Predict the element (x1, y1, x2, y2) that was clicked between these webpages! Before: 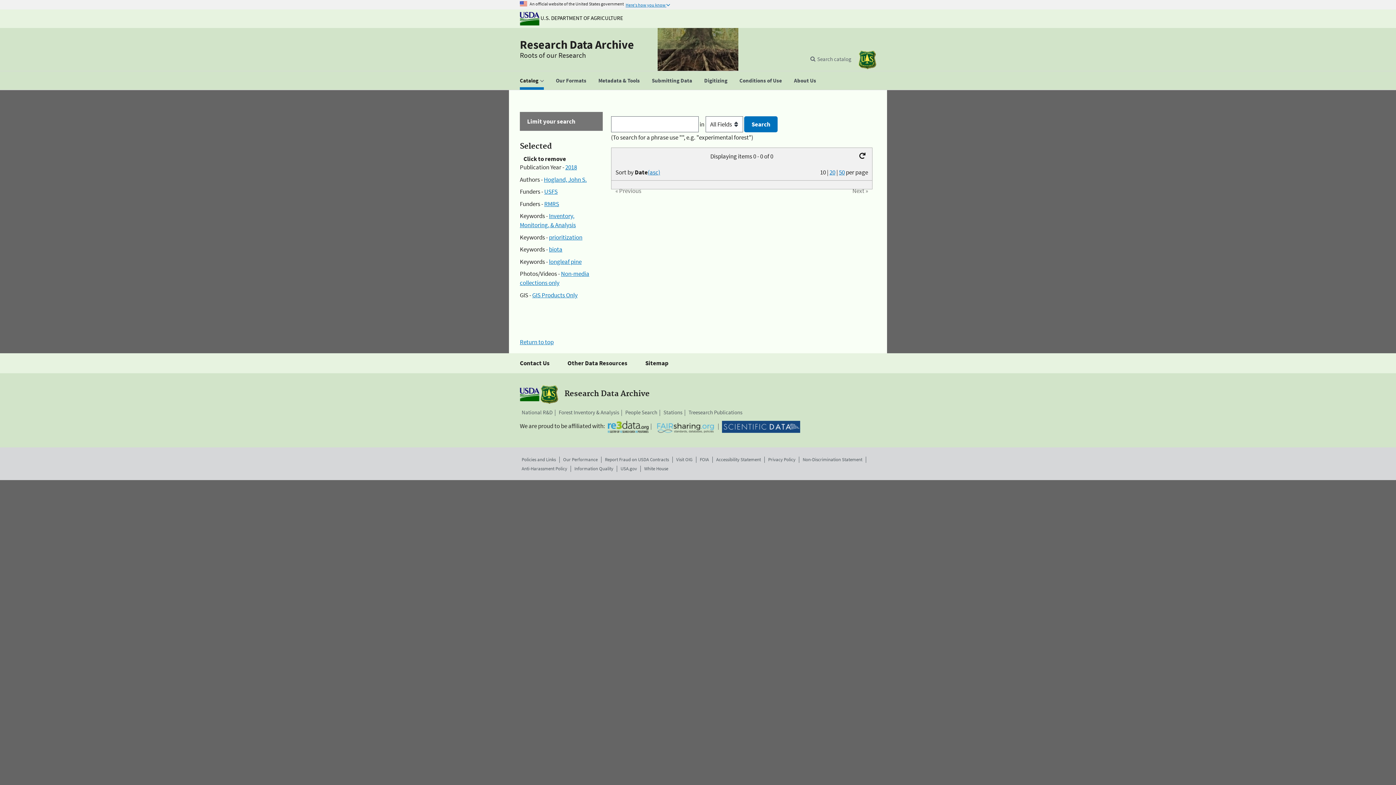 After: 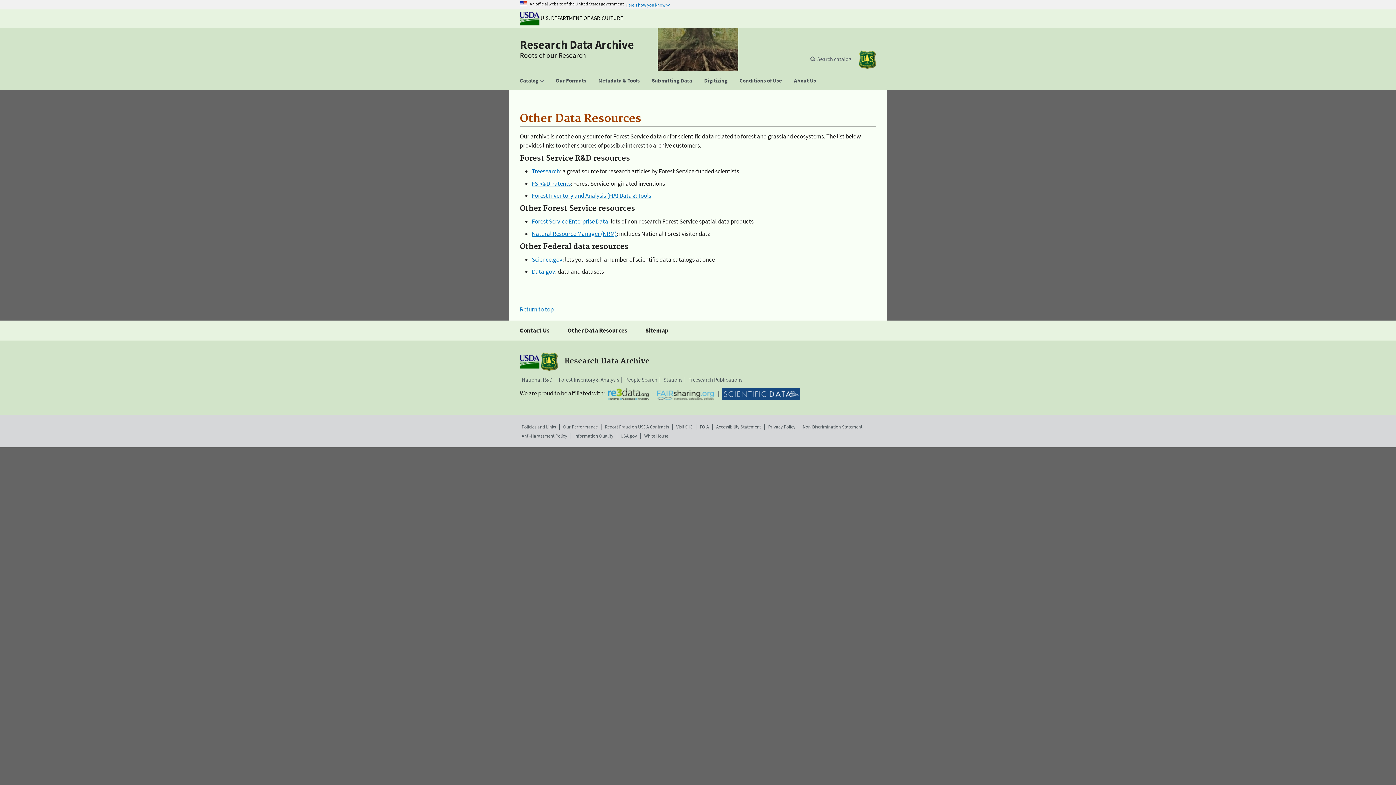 Action: bbox: (567, 353, 627, 373) label: Other Data Resources